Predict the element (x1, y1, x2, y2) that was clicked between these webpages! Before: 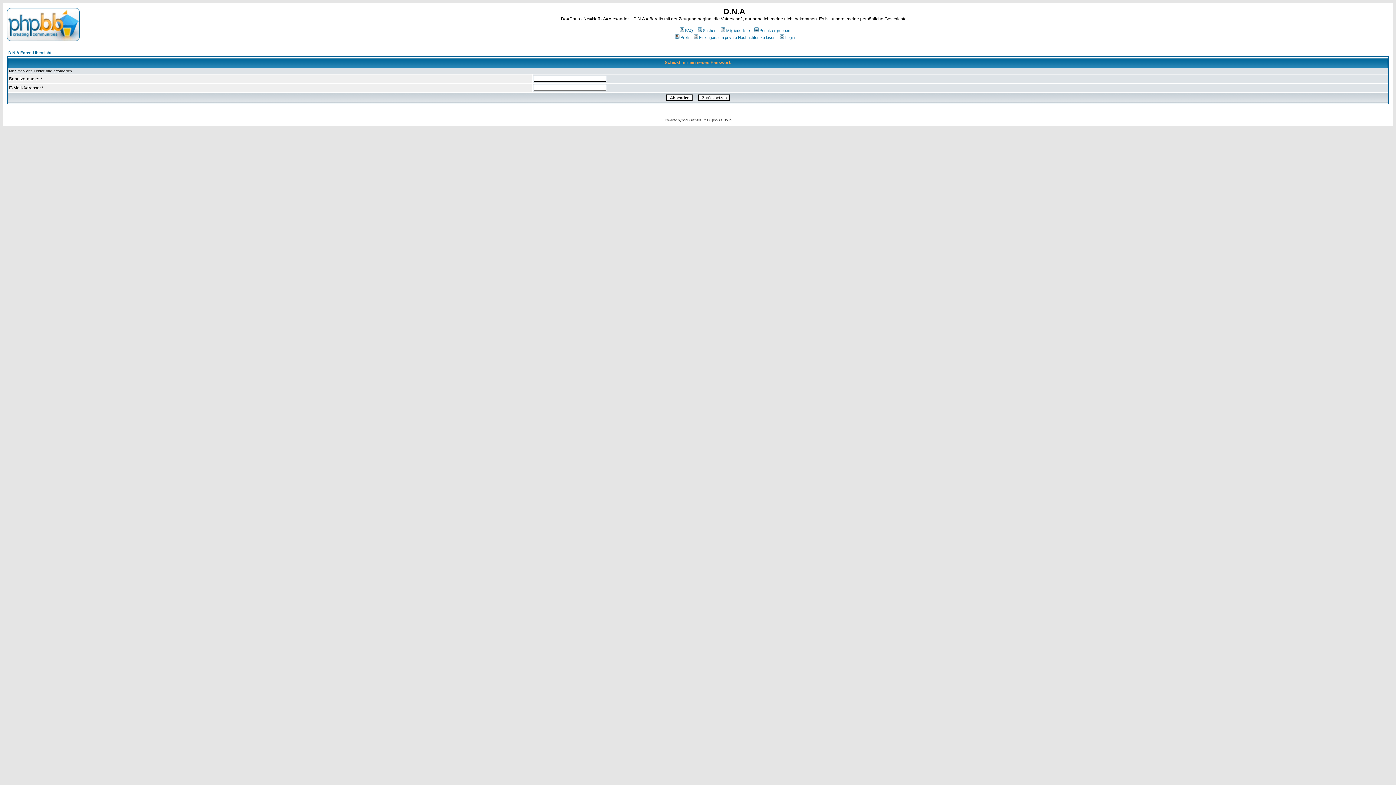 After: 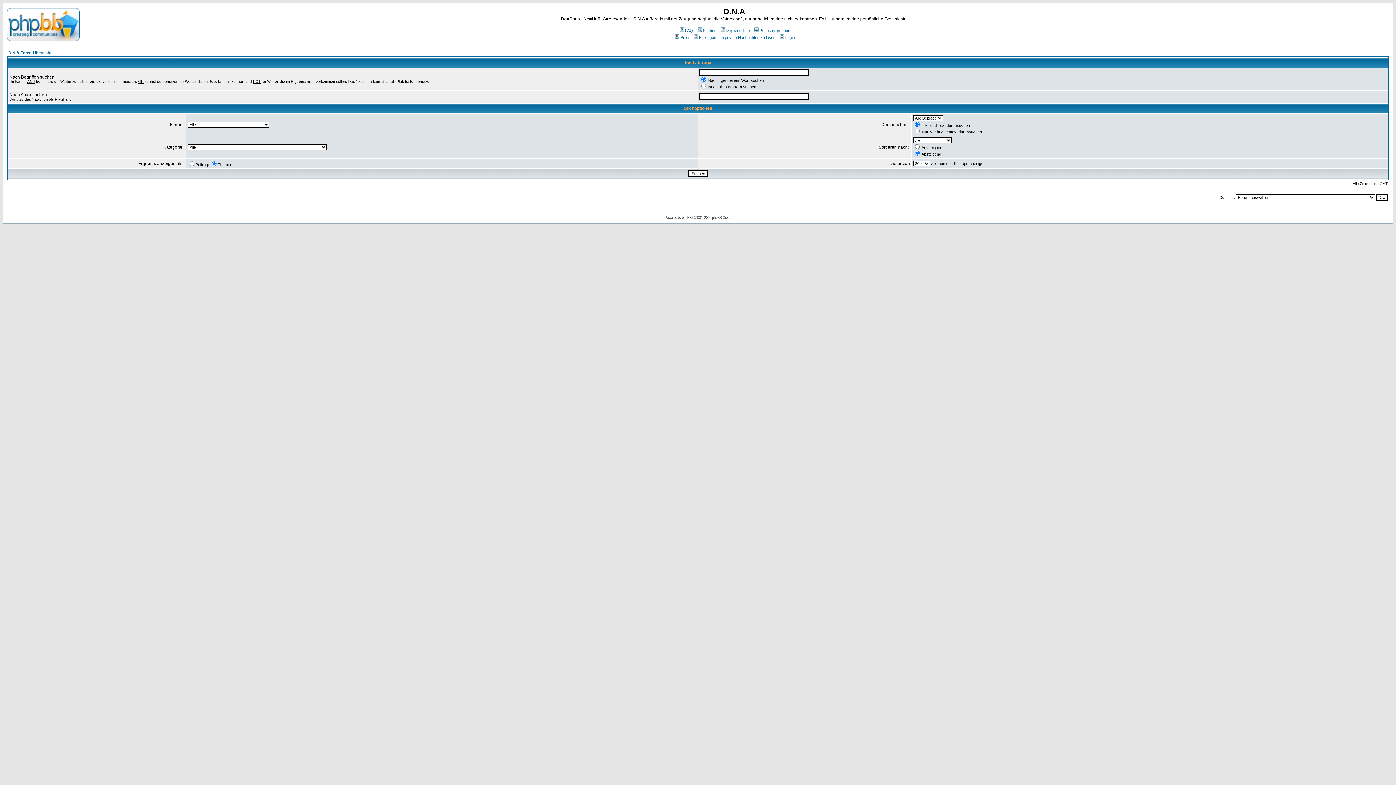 Action: bbox: (696, 28, 716, 32) label: Suchen